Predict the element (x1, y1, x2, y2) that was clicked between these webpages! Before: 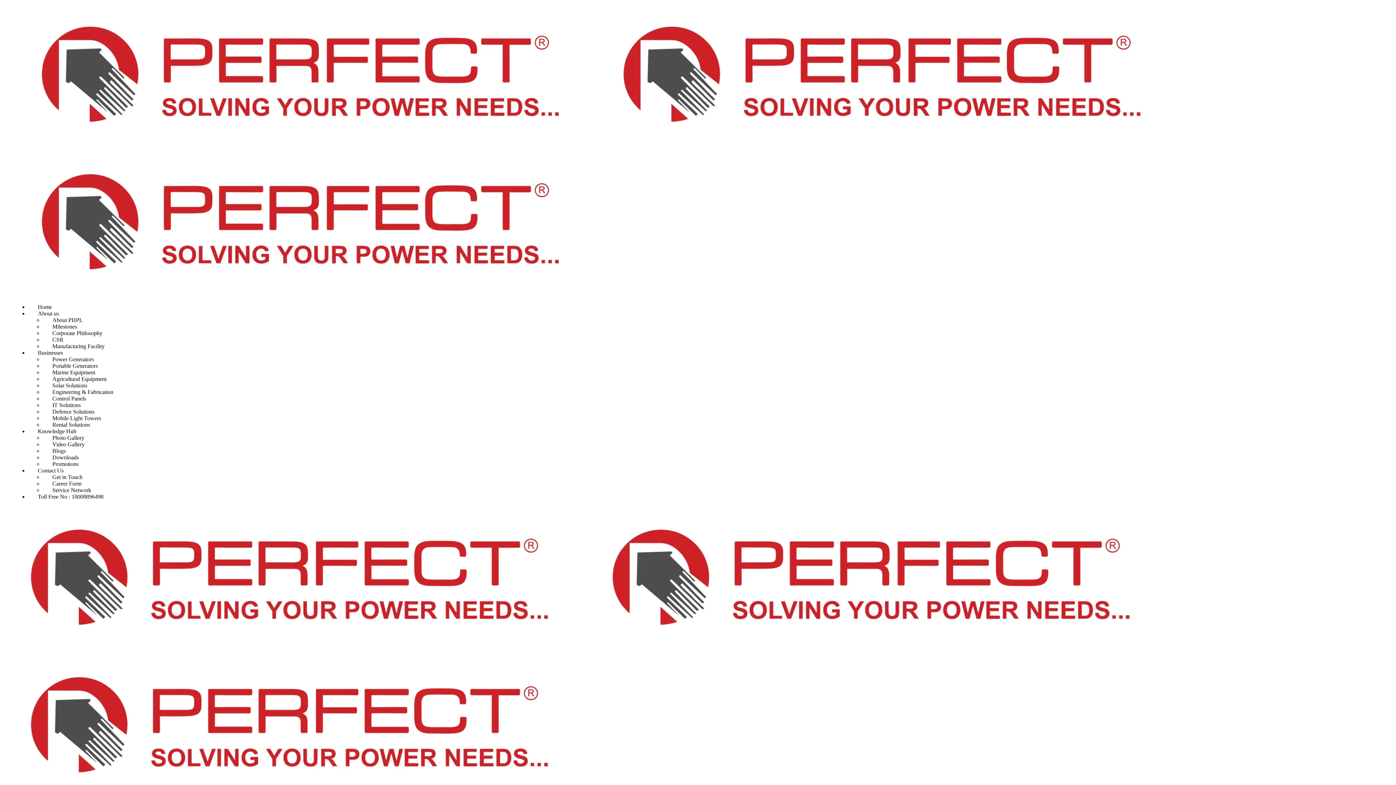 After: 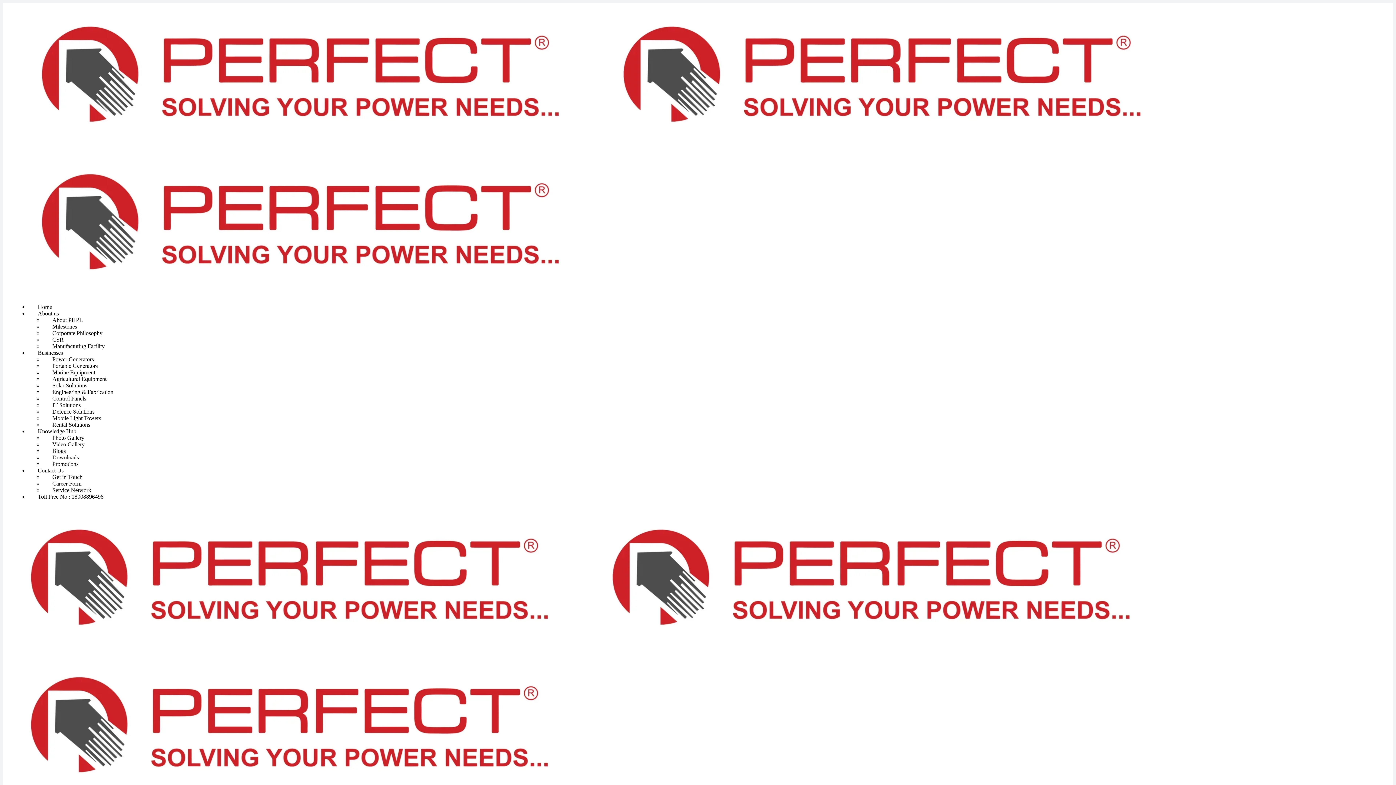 Action: label: Power Generators bbox: (42, 356, 103, 362)